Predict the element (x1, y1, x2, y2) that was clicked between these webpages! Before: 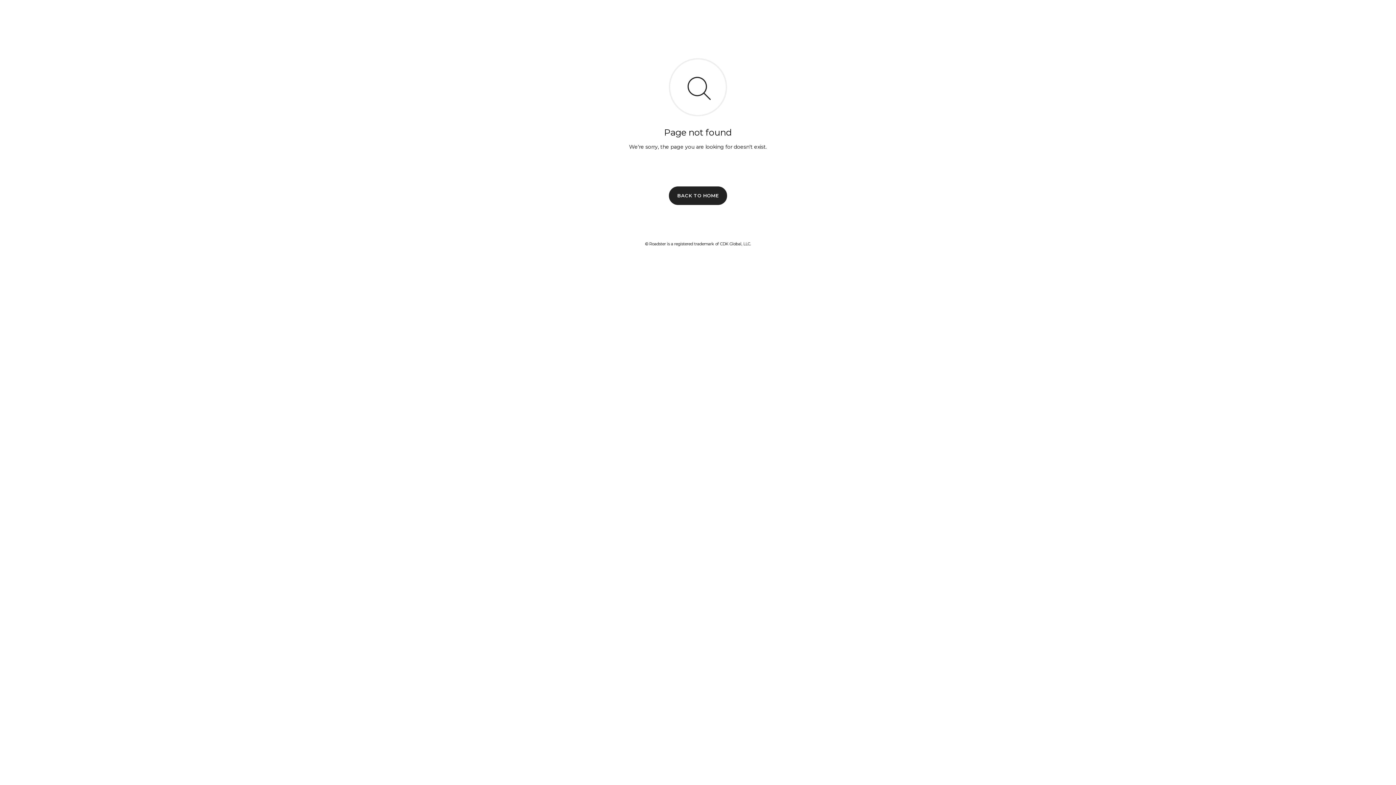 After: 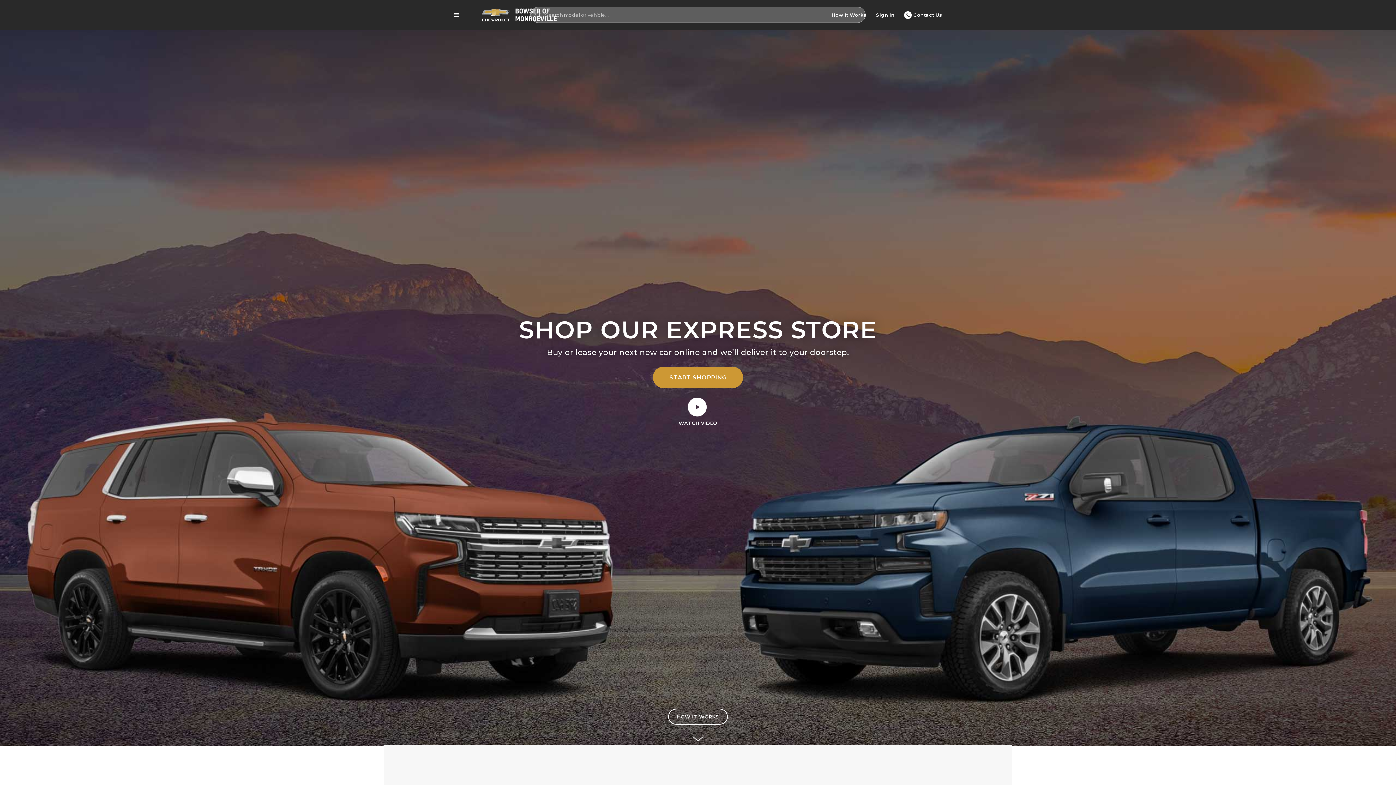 Action: label: BACK TO HOME bbox: (669, 186, 727, 204)